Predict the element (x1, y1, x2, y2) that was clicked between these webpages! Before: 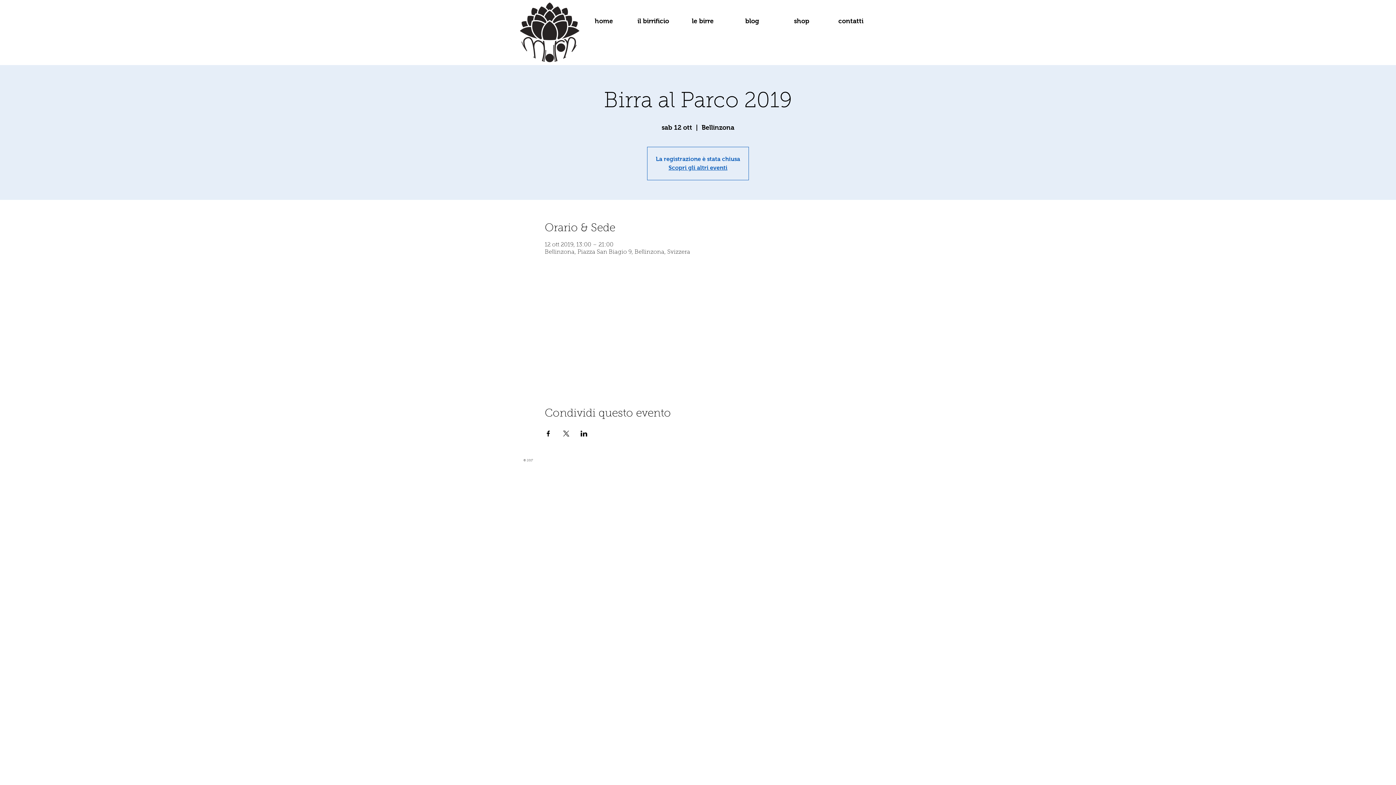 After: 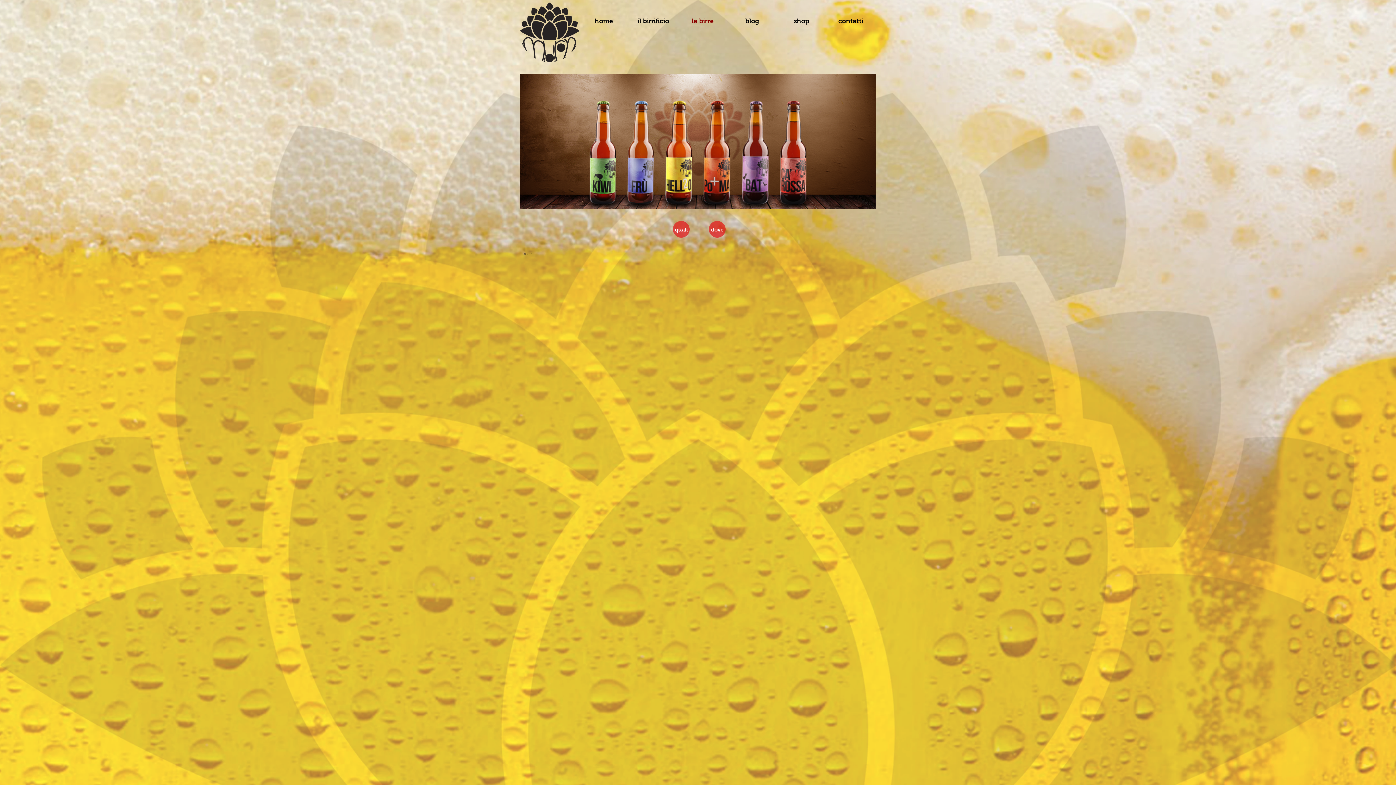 Action: bbox: (678, 15, 727, 26) label: le birre